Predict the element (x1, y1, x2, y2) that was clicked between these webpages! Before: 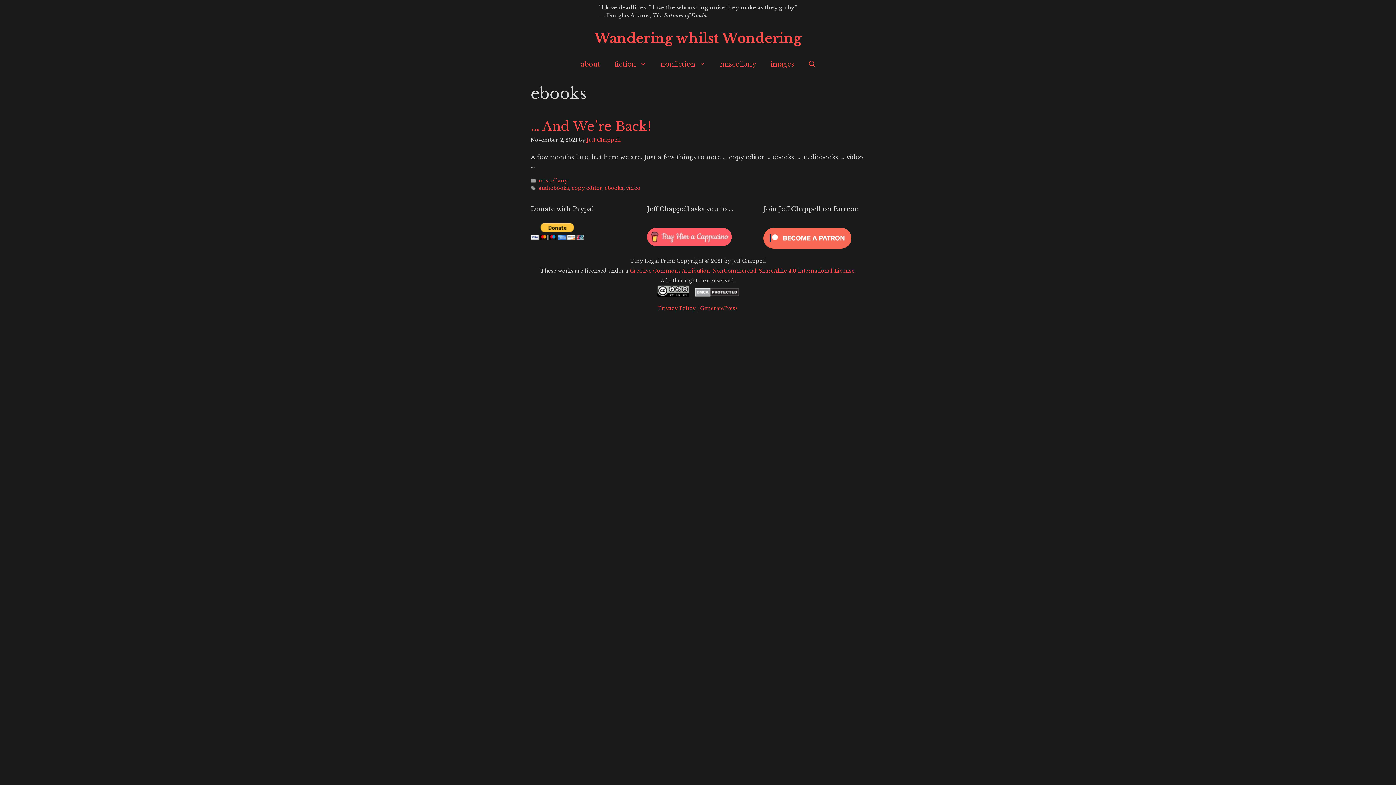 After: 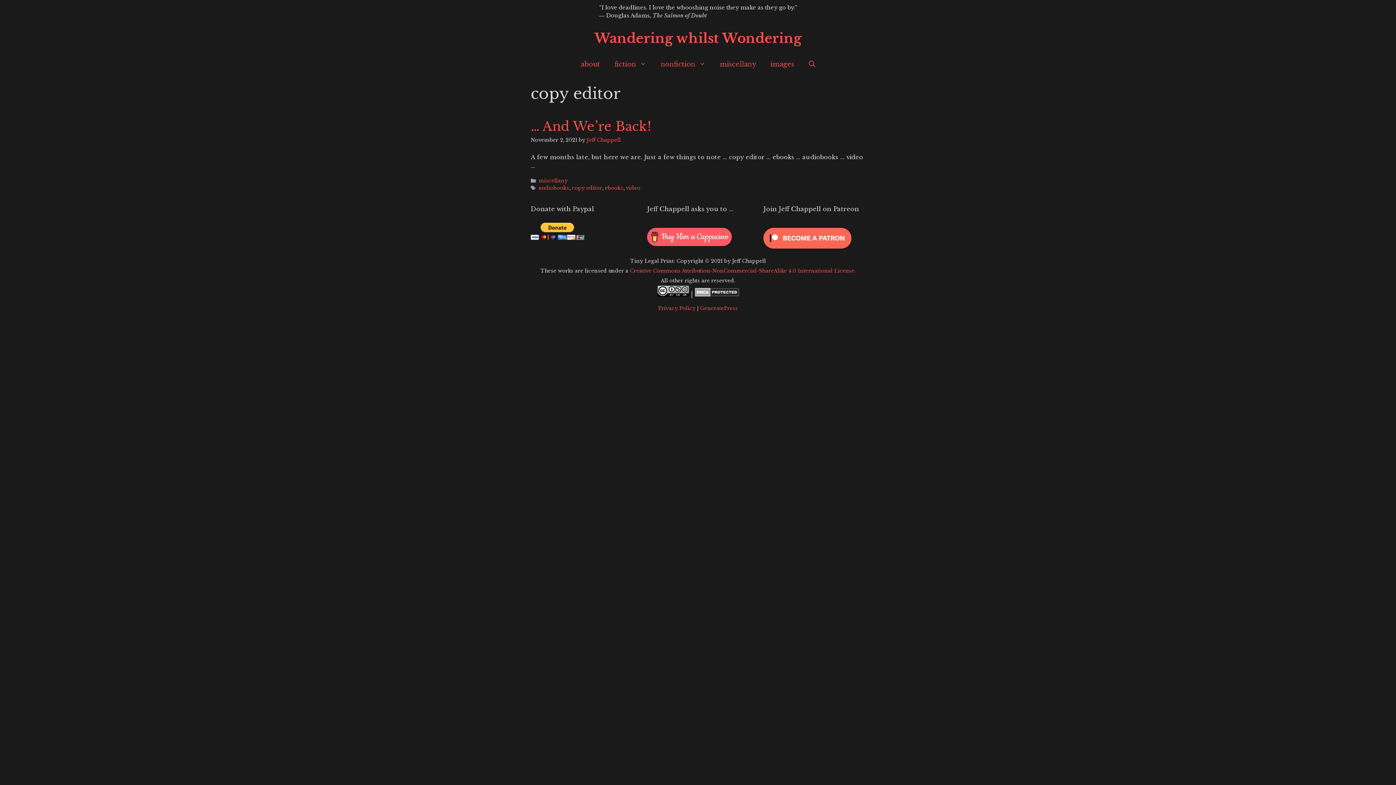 Action: label: copy editor bbox: (571, 185, 602, 191)